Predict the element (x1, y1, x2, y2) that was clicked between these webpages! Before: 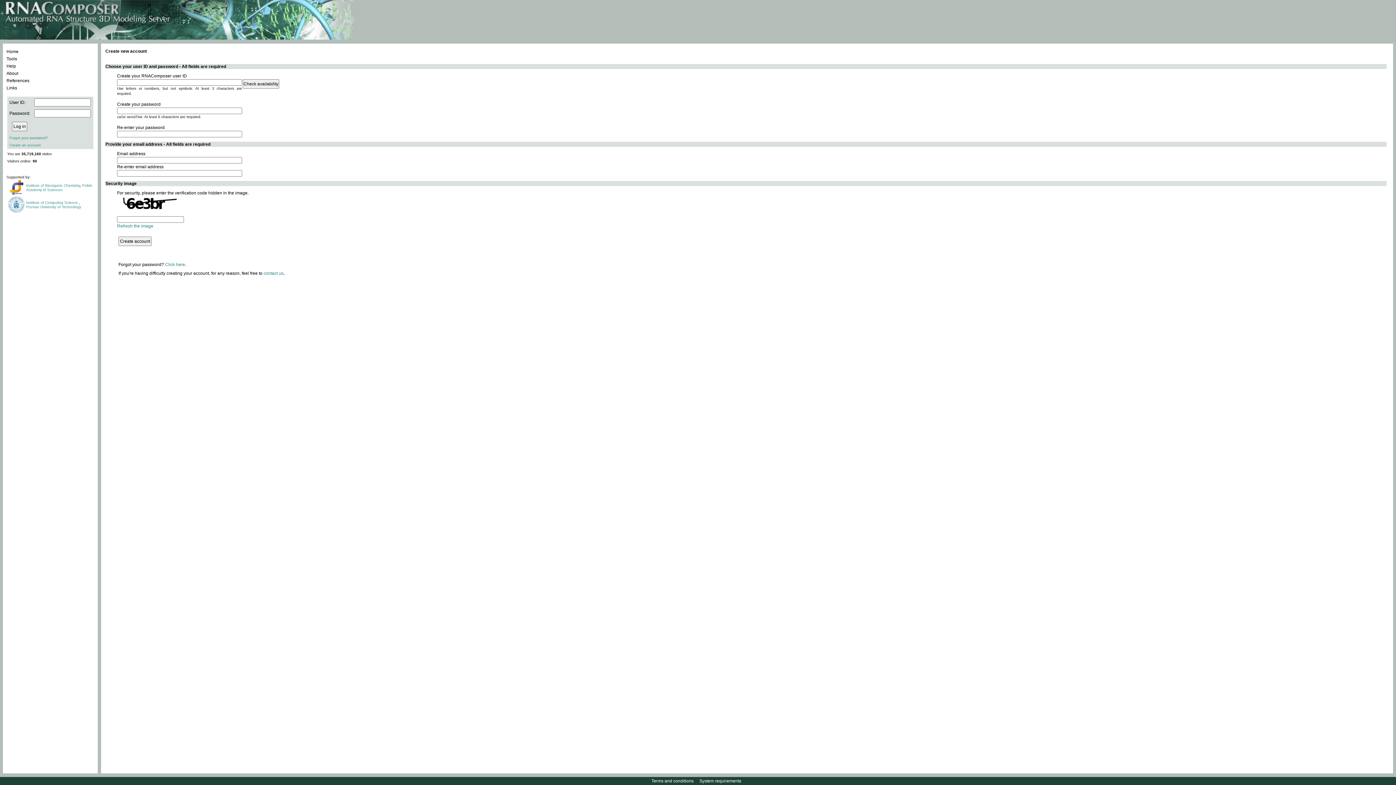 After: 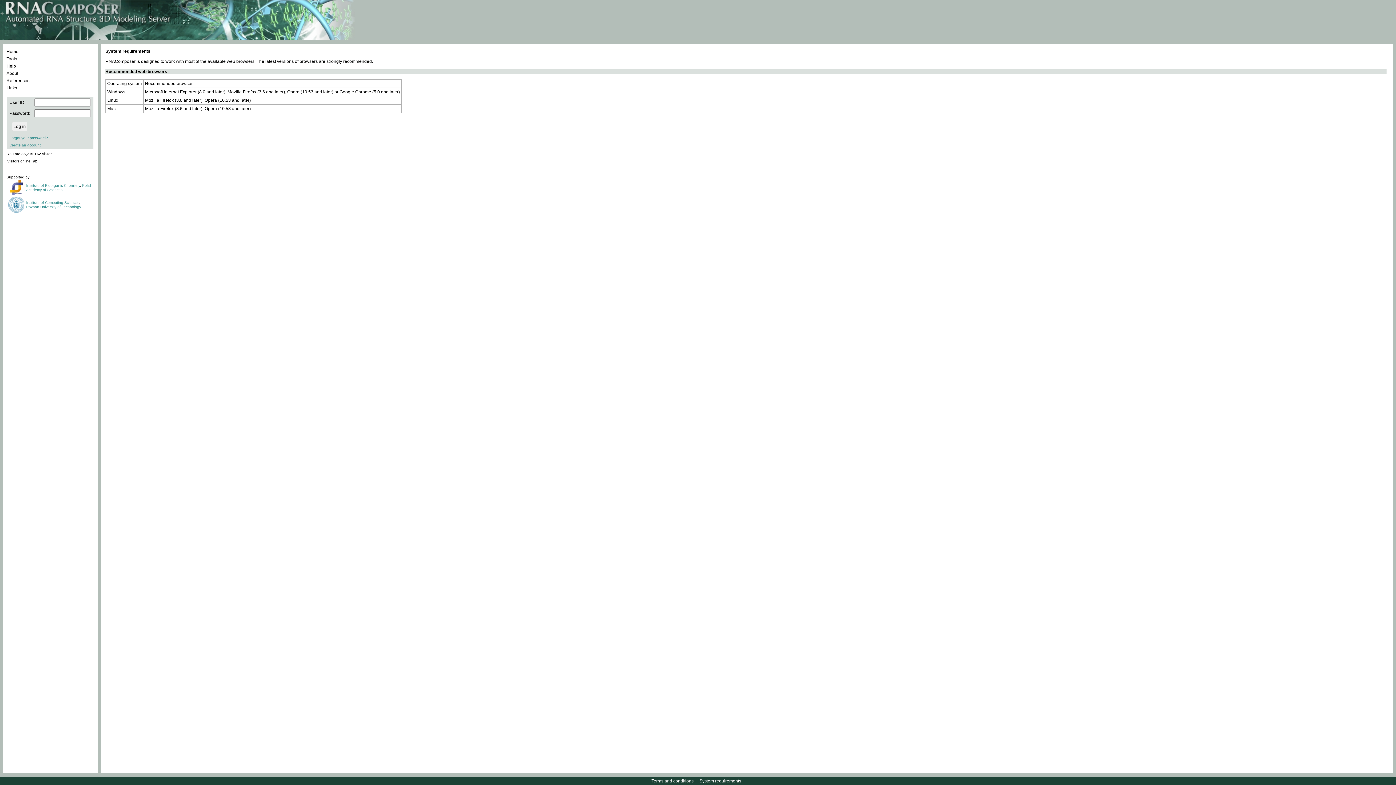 Action: bbox: (698, 778, 742, 784) label: System requirements